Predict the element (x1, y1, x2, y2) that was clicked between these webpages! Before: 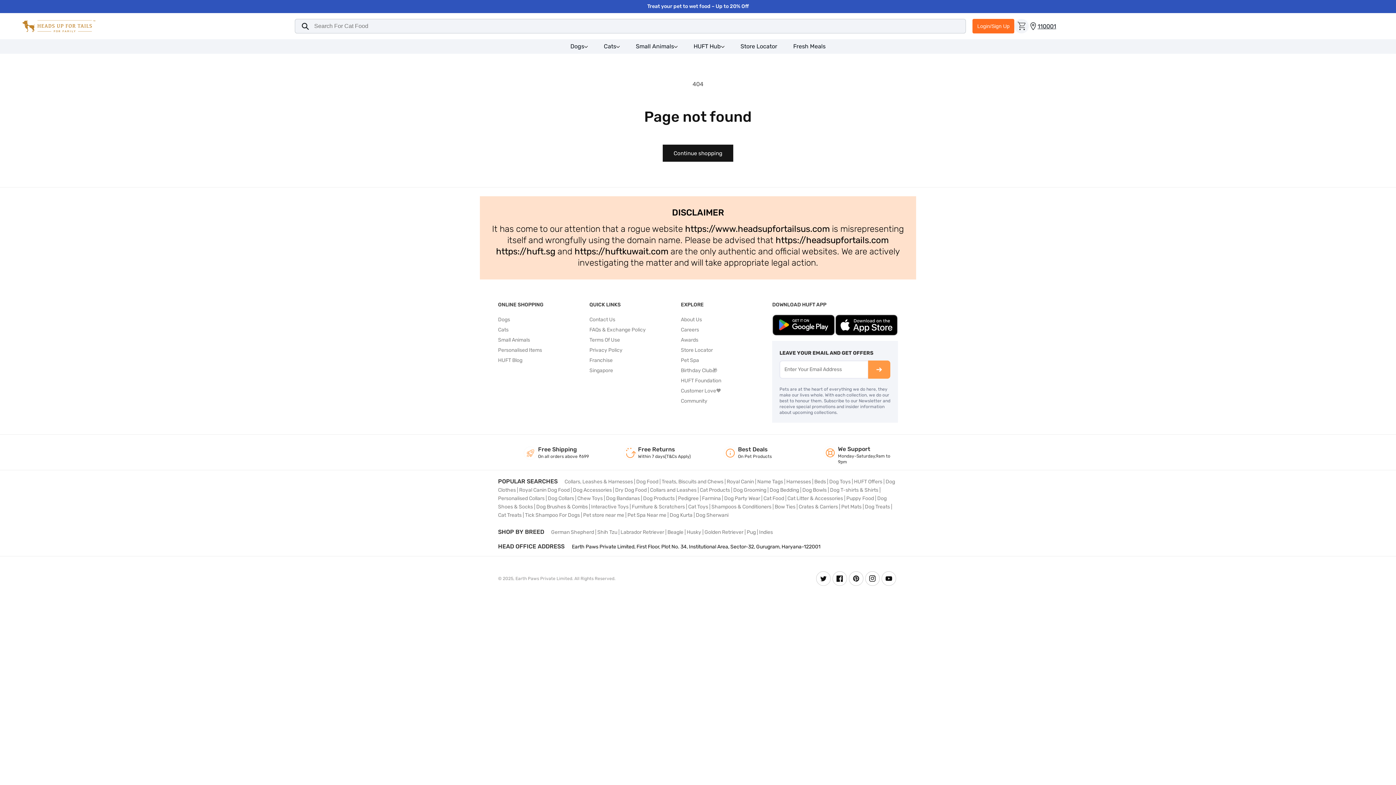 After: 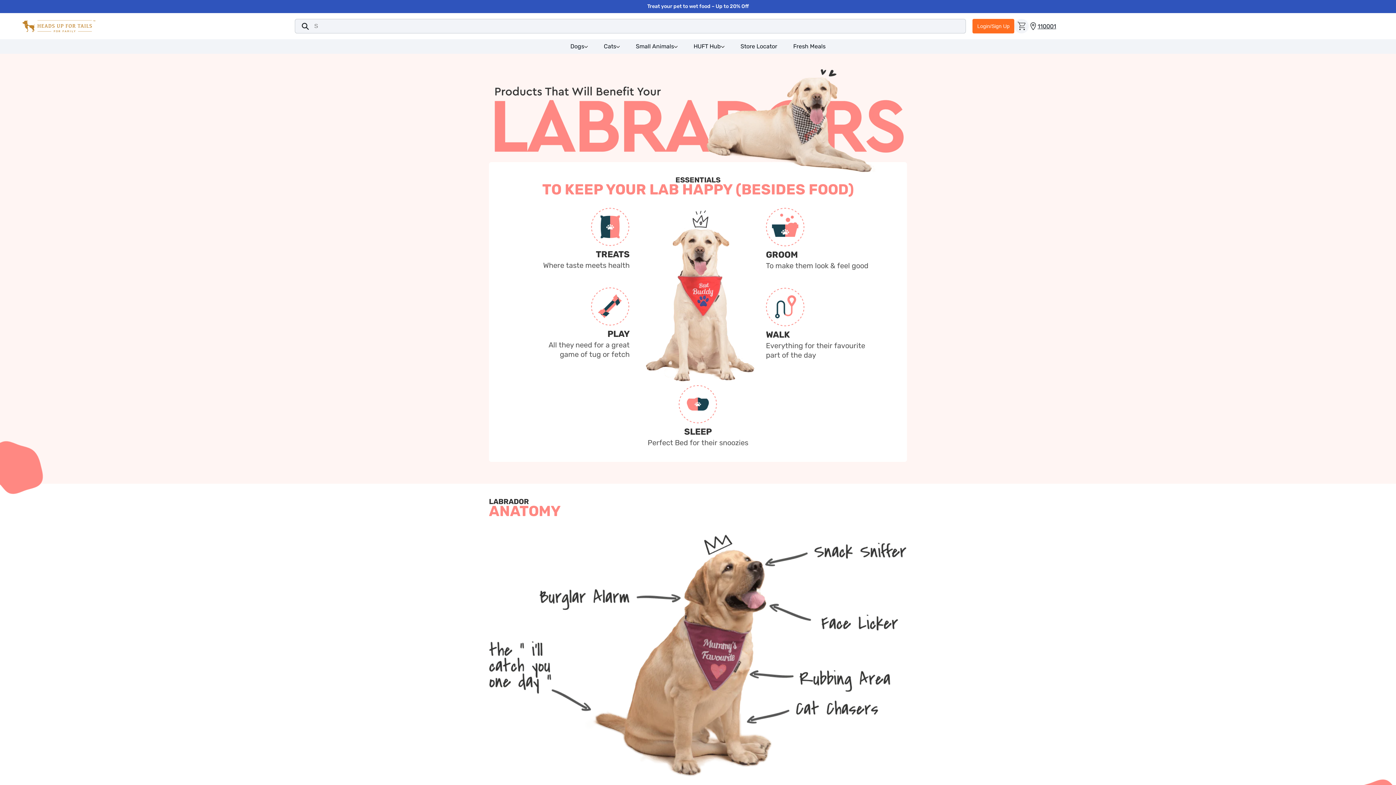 Action: bbox: (620, 529, 664, 535) label: Labrador Retriever